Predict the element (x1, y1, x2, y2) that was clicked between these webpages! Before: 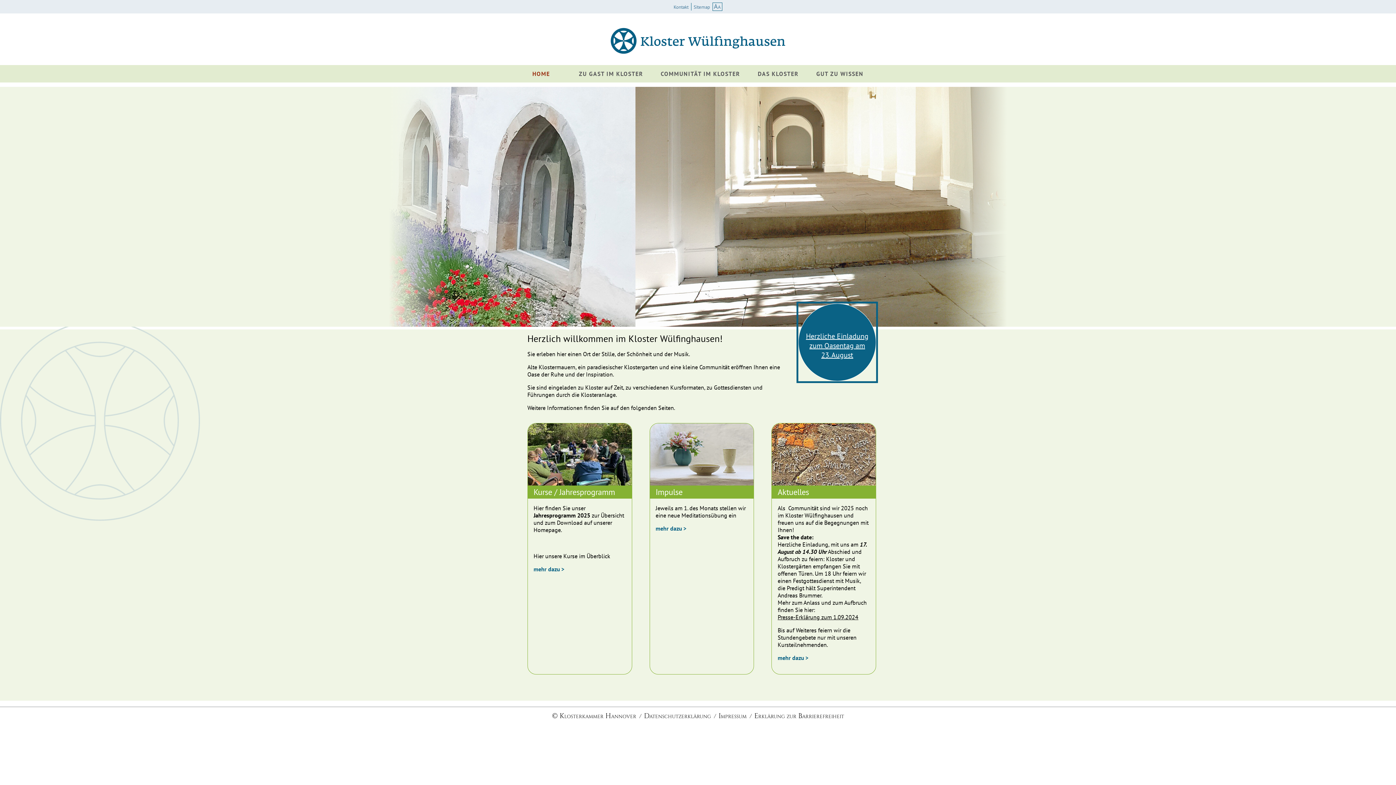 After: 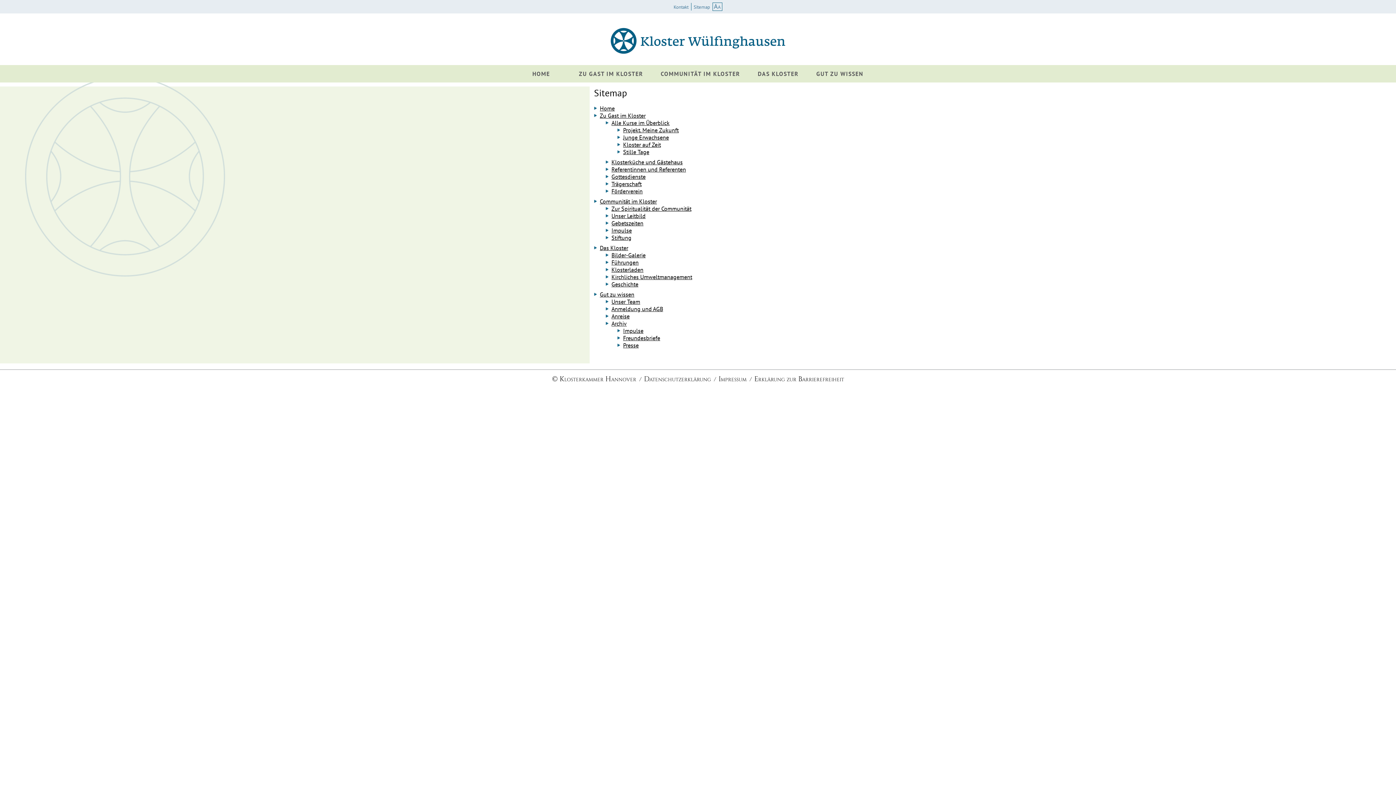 Action: bbox: (693, 4, 710, 10) label: Sitemap